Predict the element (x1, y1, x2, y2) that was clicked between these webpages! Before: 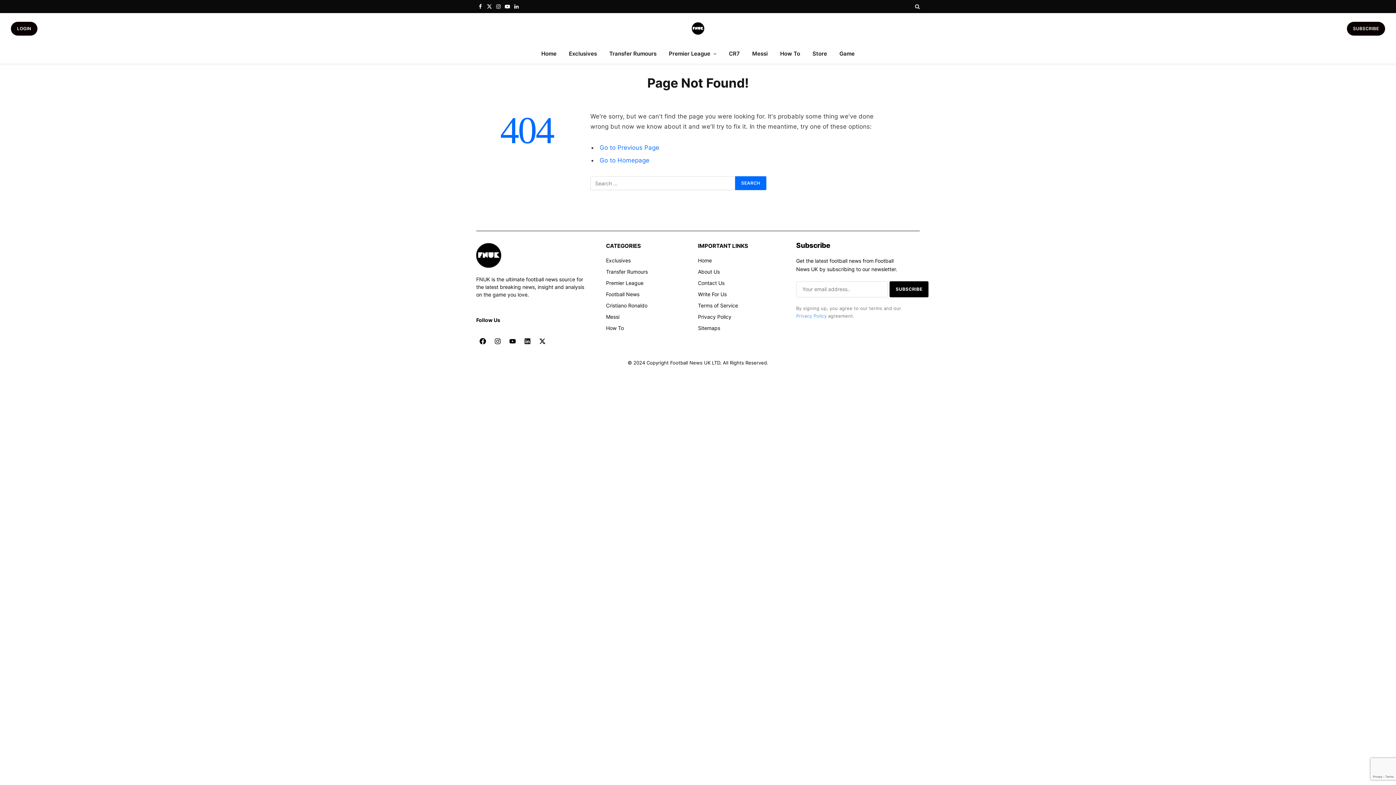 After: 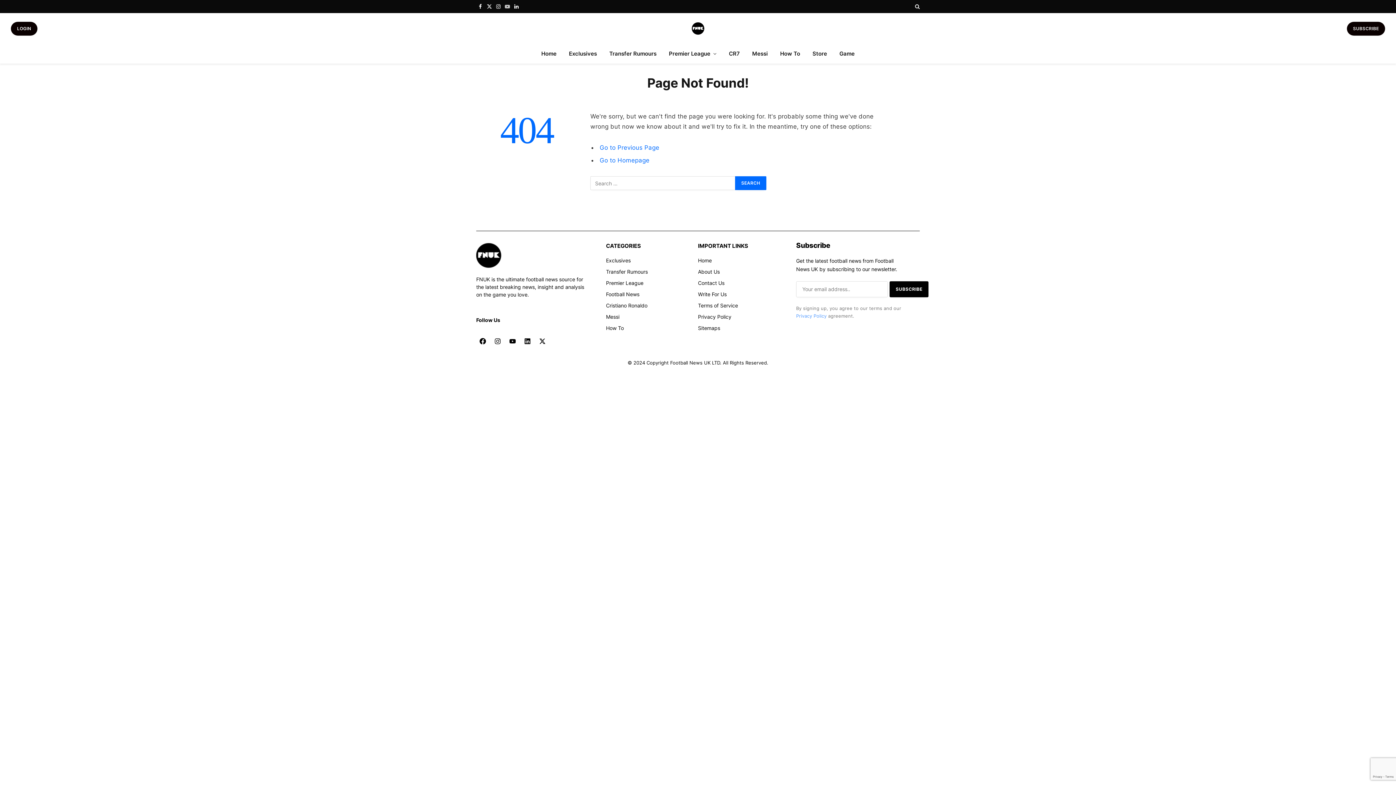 Action: bbox: (503, 0, 511, 13) label: YouTube